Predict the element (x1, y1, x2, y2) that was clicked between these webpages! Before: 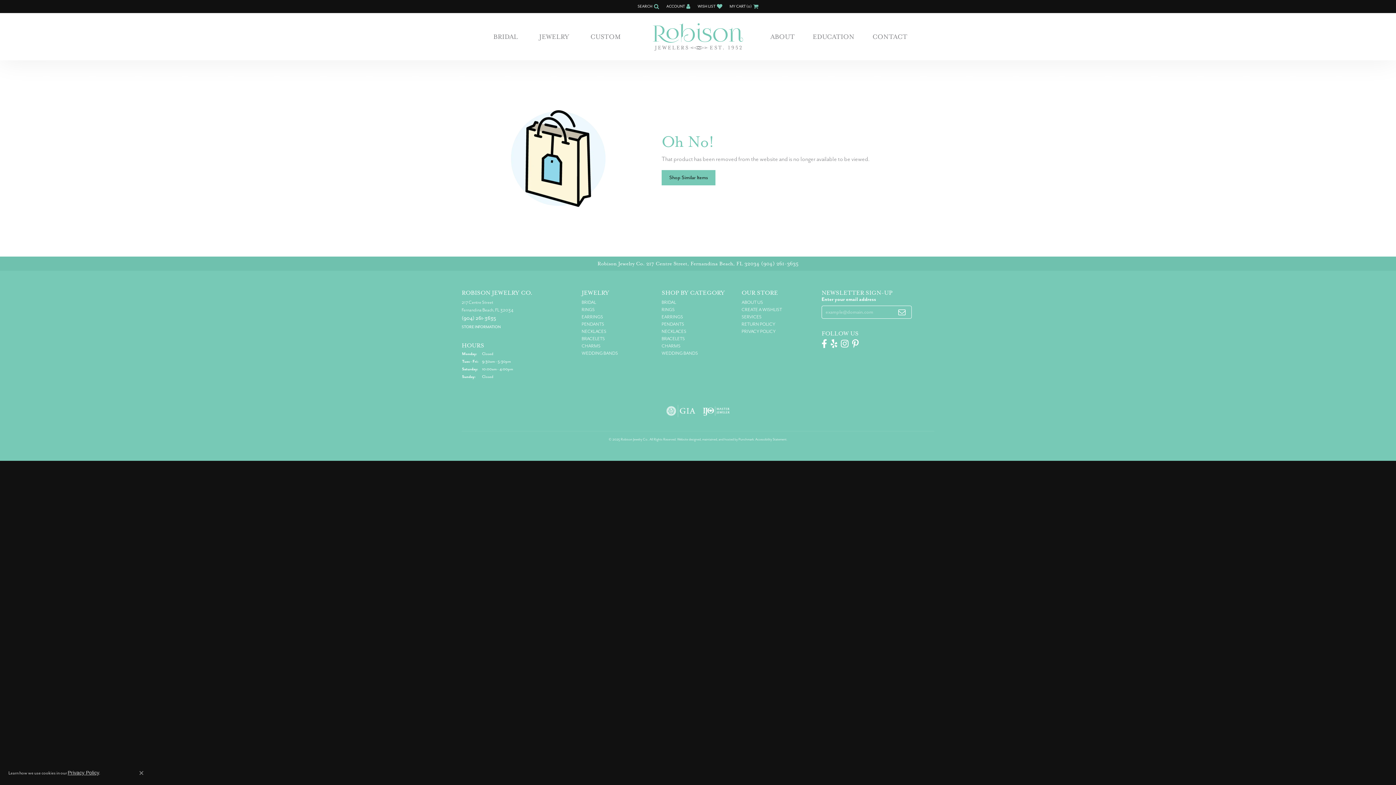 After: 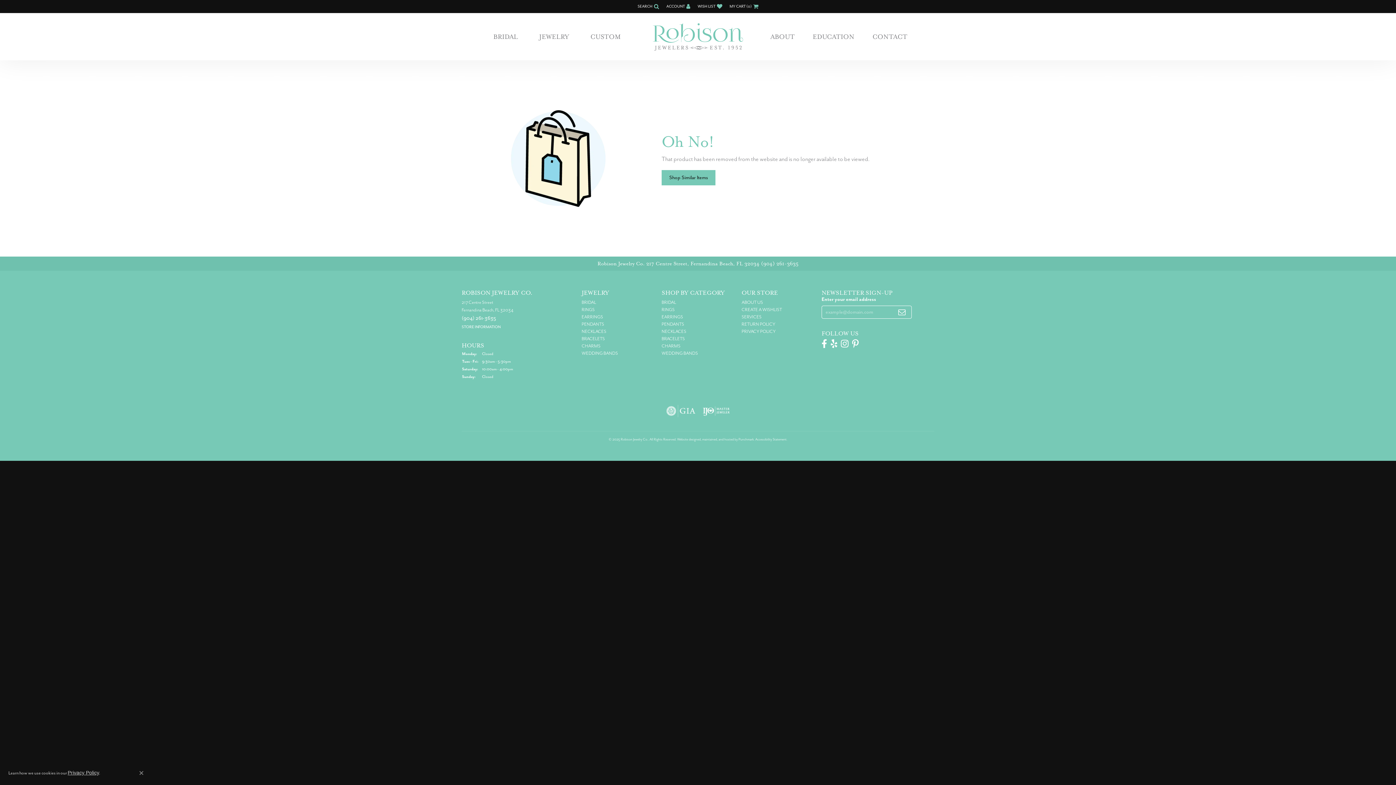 Action: label: ABOUT bbox: (770, 13, 794, 60)